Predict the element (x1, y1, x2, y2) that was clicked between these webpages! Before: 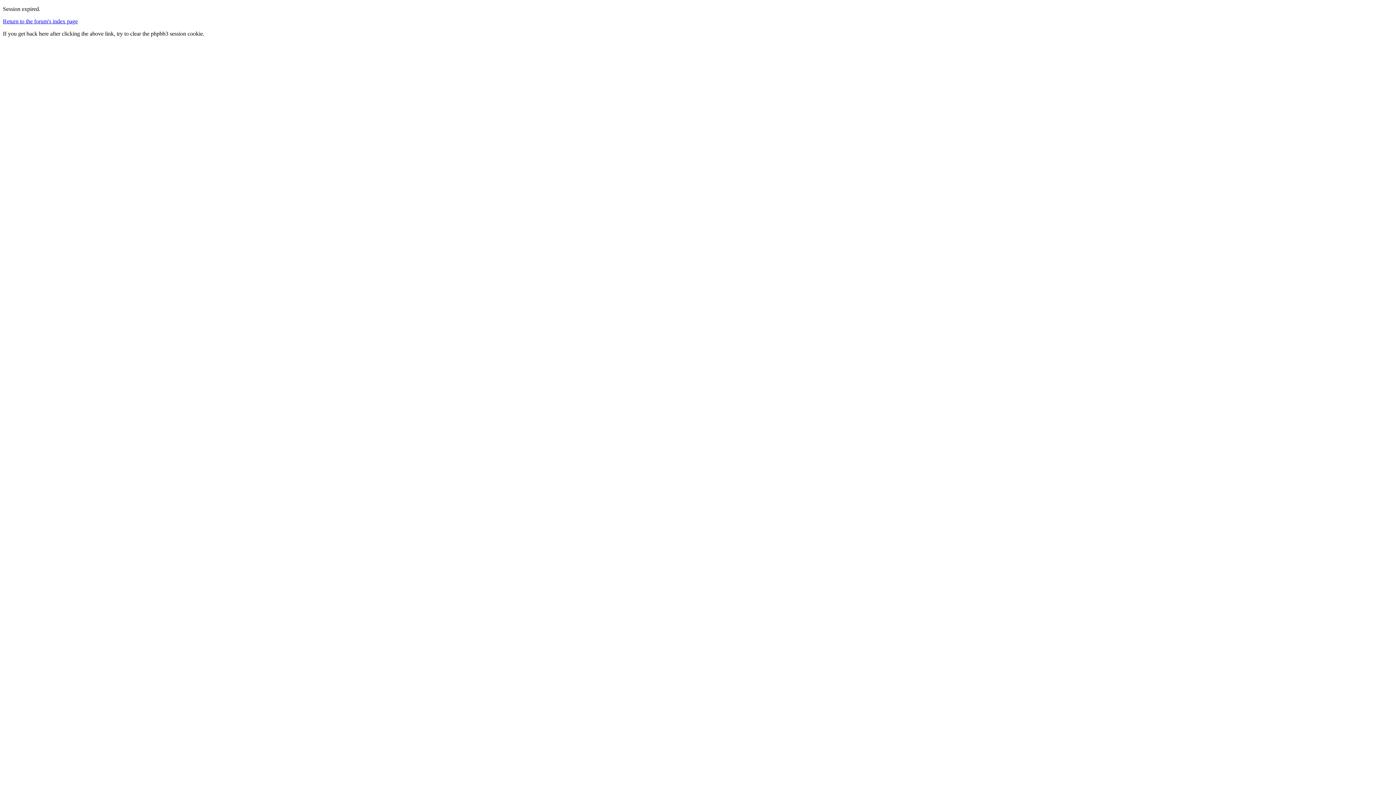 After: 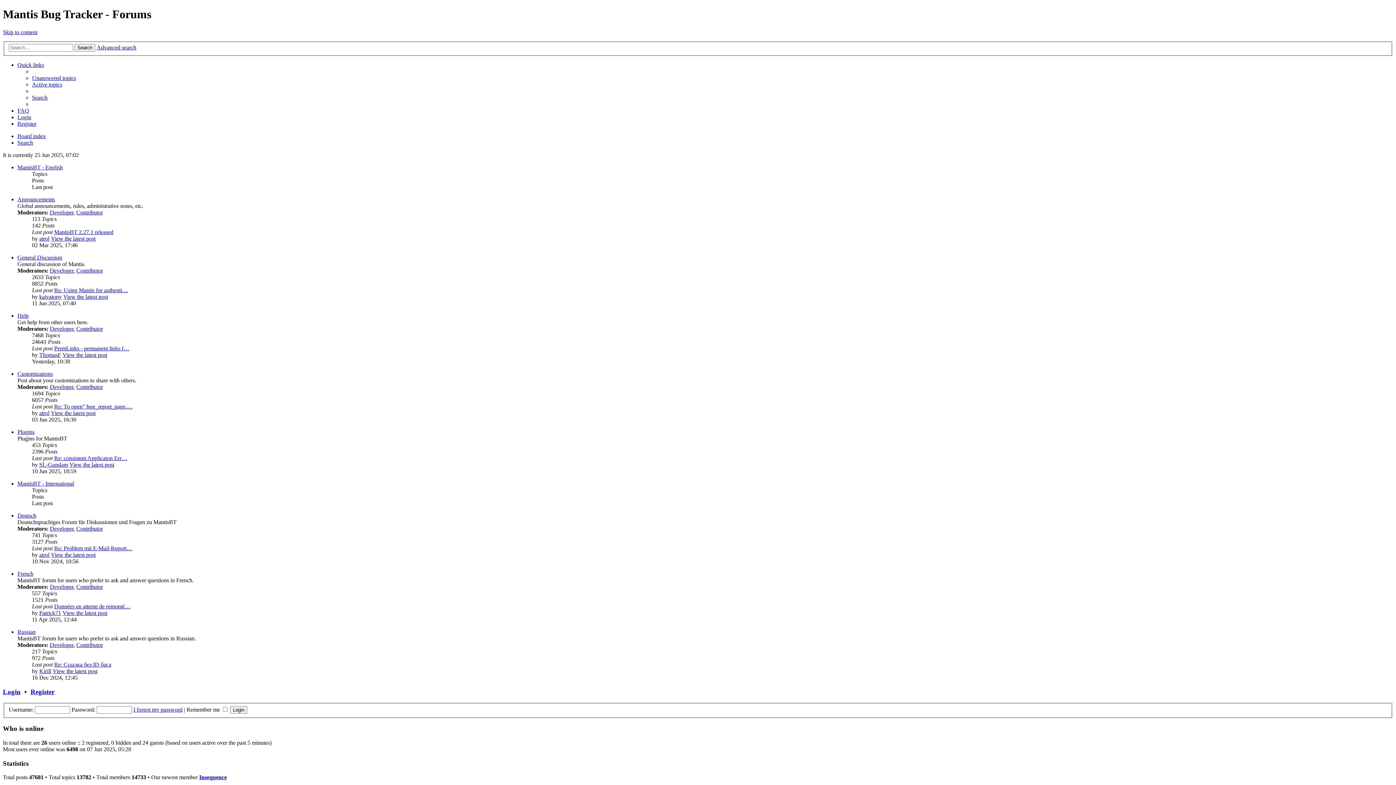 Action: bbox: (2, 18, 77, 24) label: Return to the forum's index page